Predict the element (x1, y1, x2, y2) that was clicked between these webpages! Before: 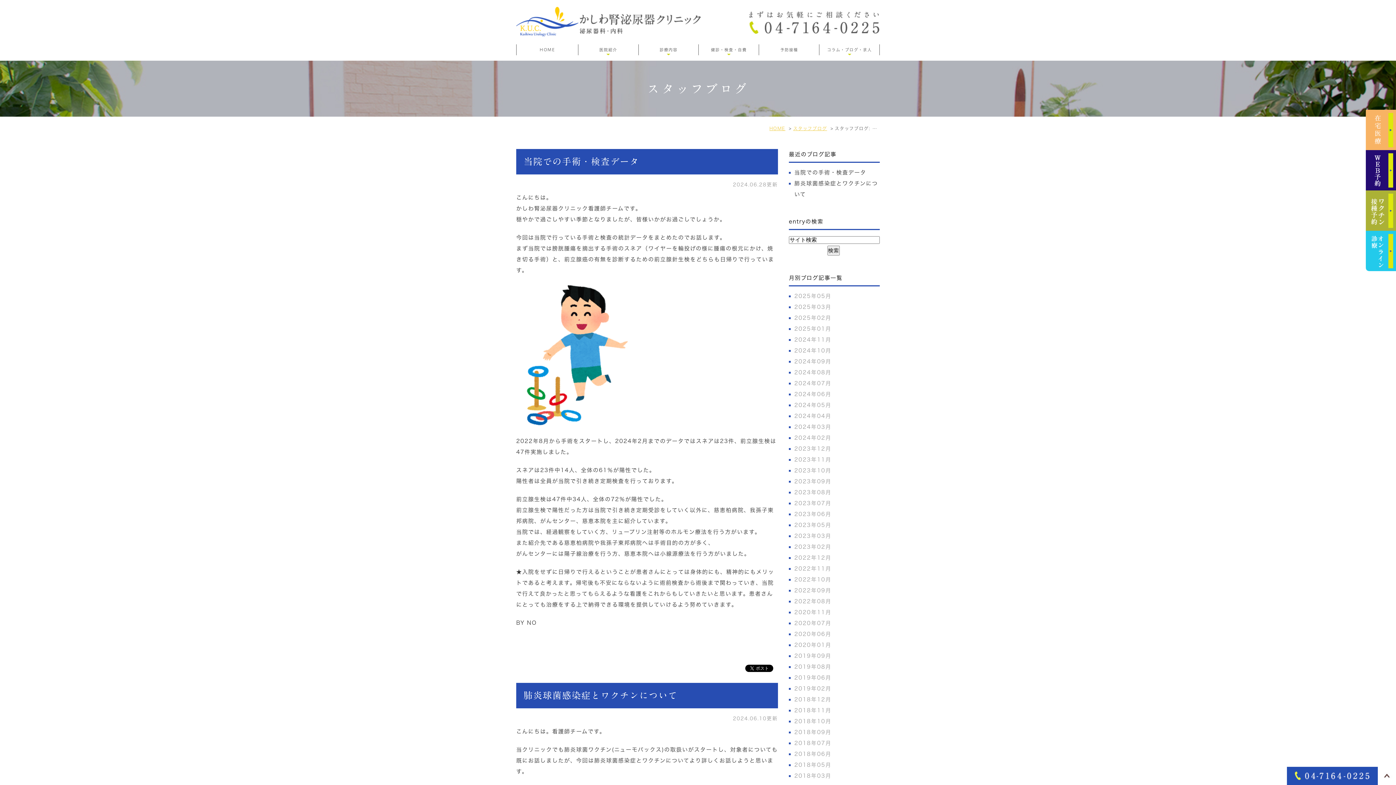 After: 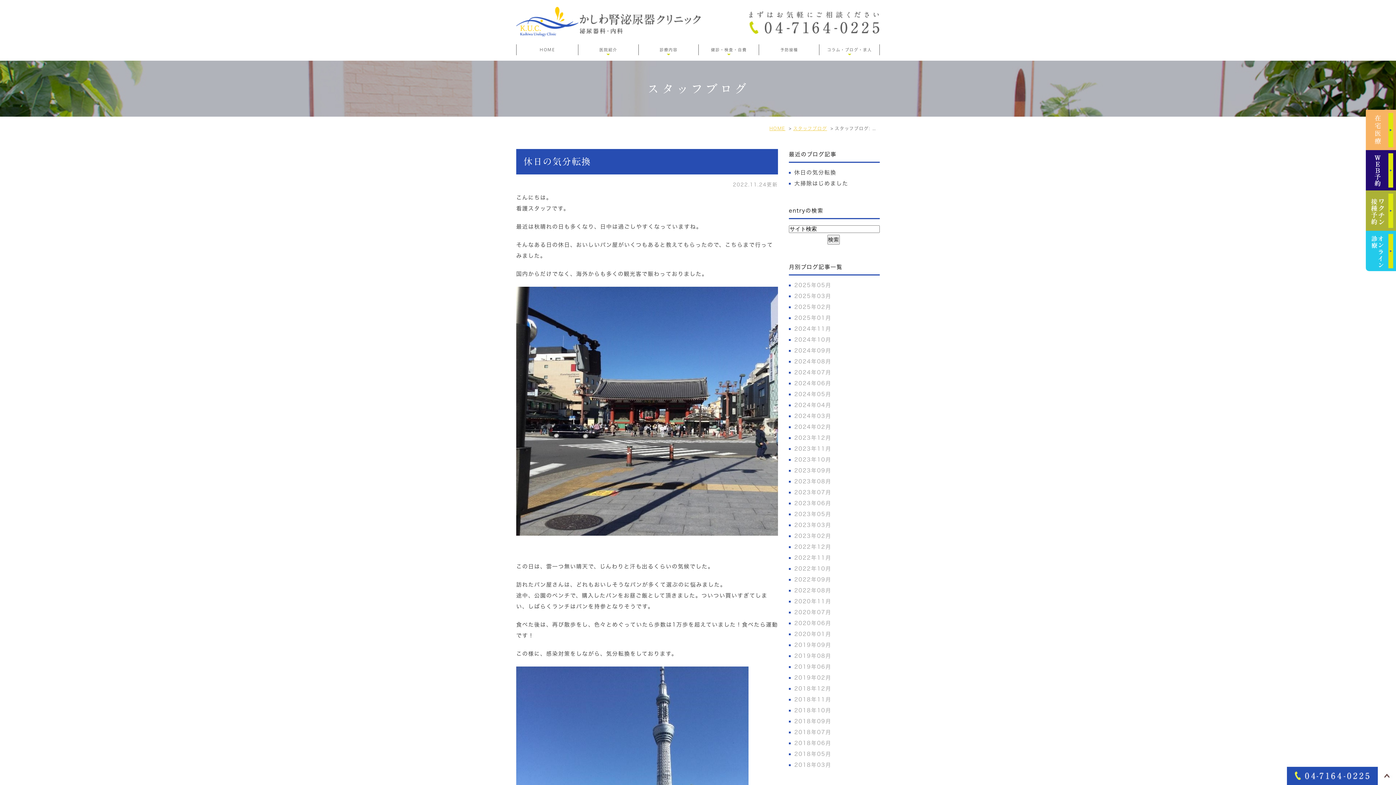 Action: label: 2022年11月 bbox: (794, 566, 831, 571)